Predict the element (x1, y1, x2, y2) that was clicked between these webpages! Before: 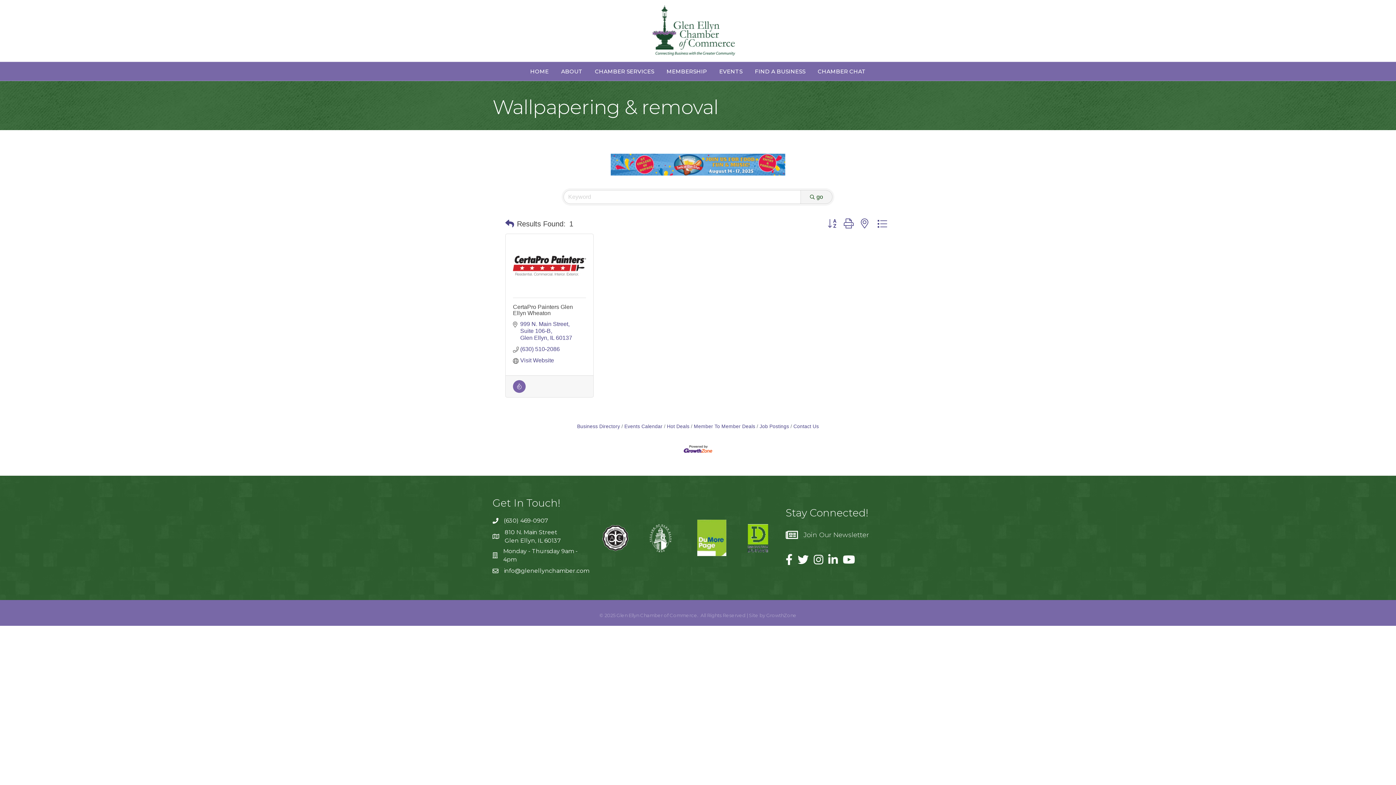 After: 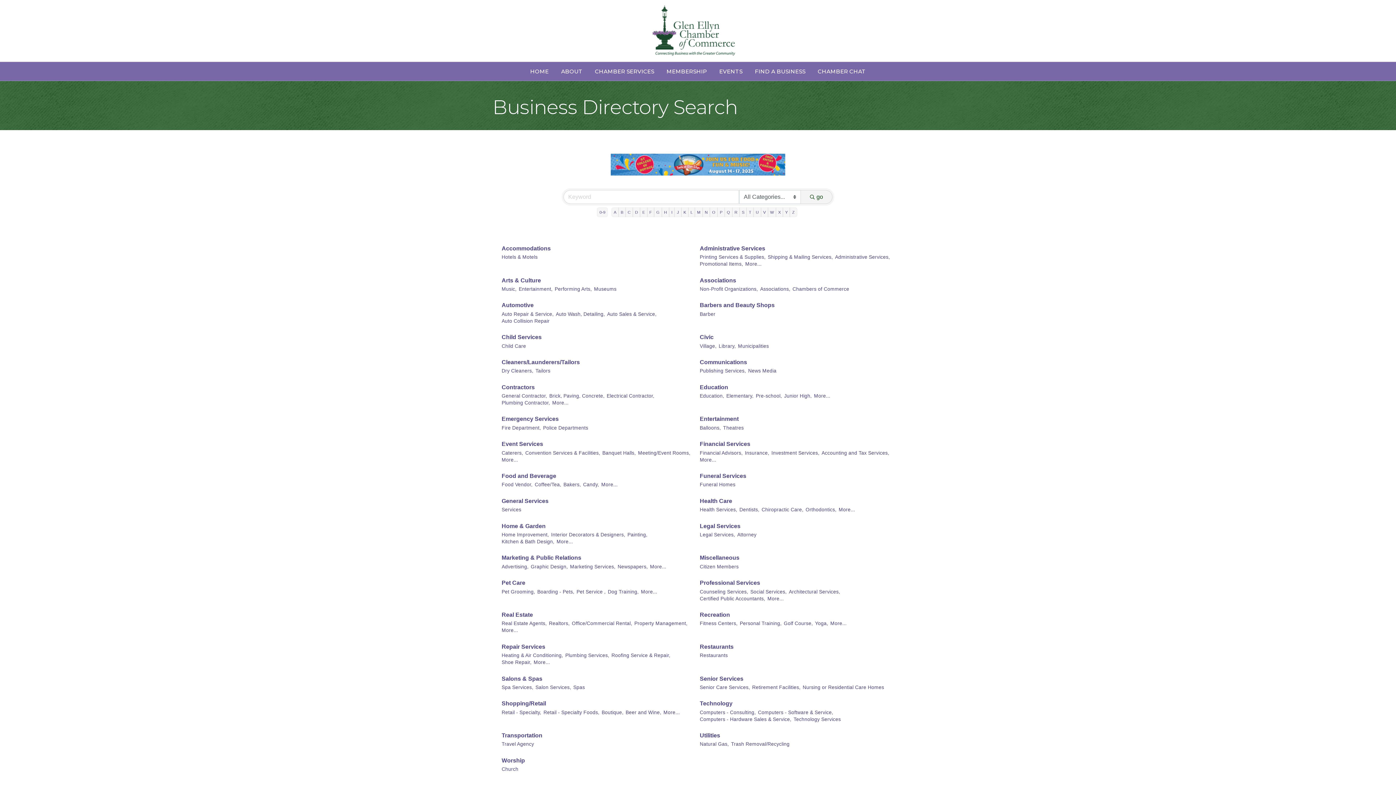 Action: label: Business Directory bbox: (577, 424, 620, 429)